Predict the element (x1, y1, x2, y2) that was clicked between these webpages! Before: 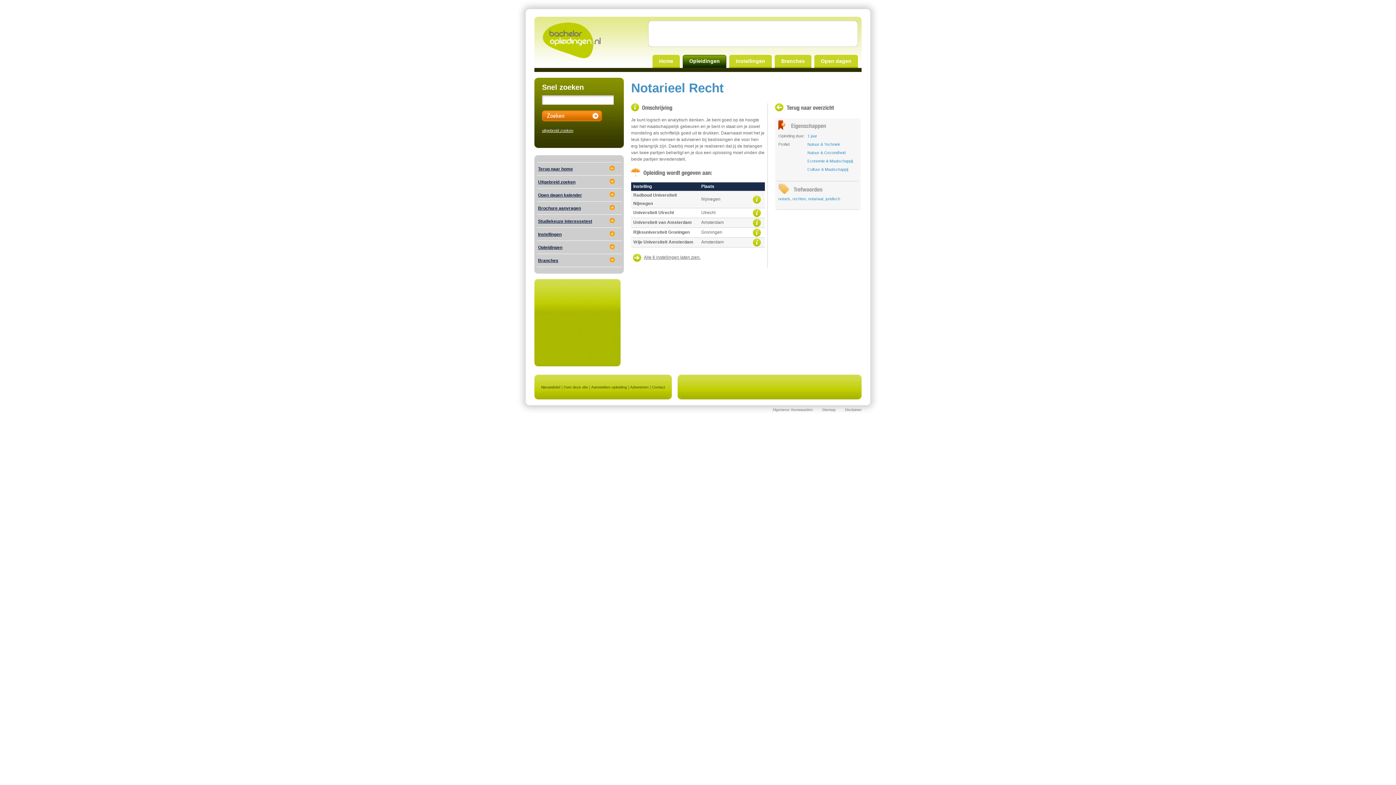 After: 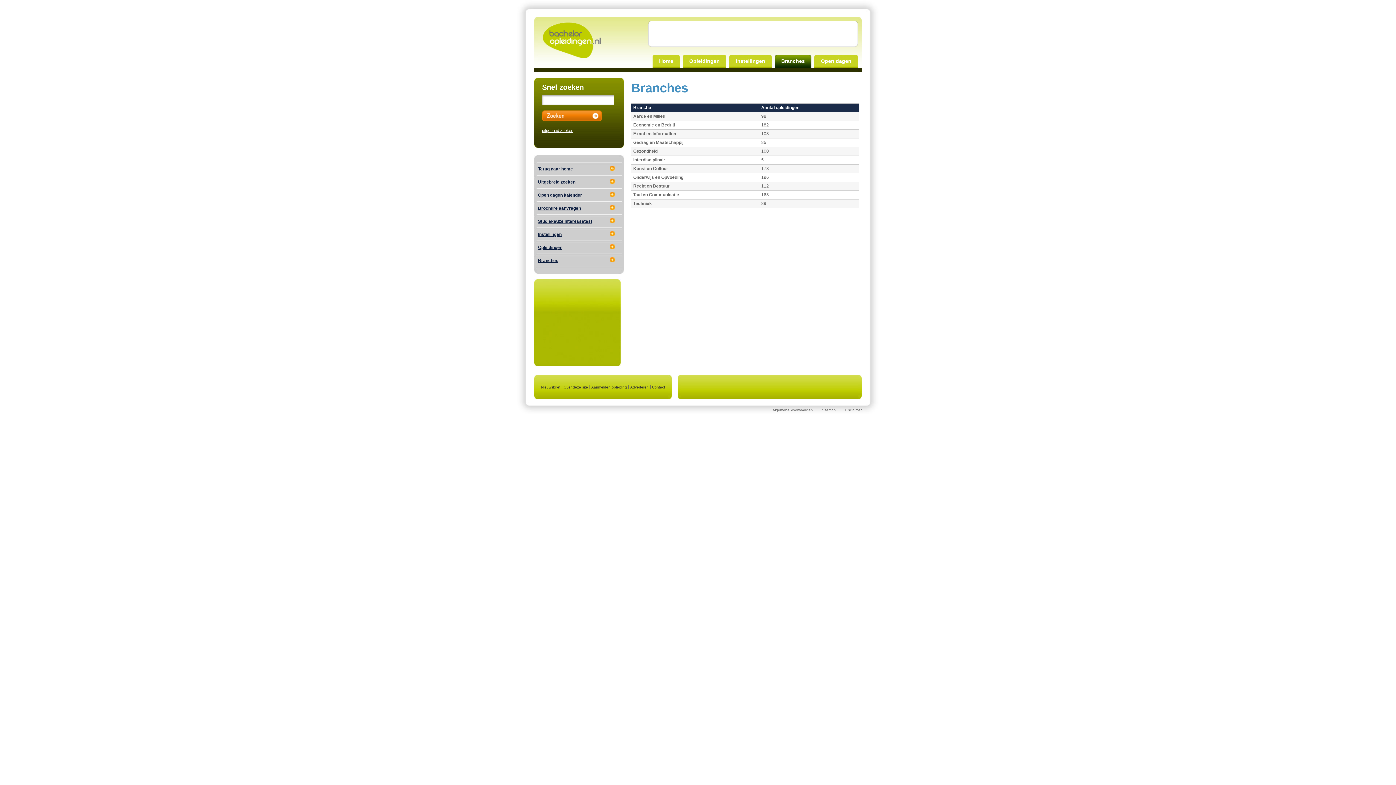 Action: label: Branches bbox: (777, 54, 811, 68)